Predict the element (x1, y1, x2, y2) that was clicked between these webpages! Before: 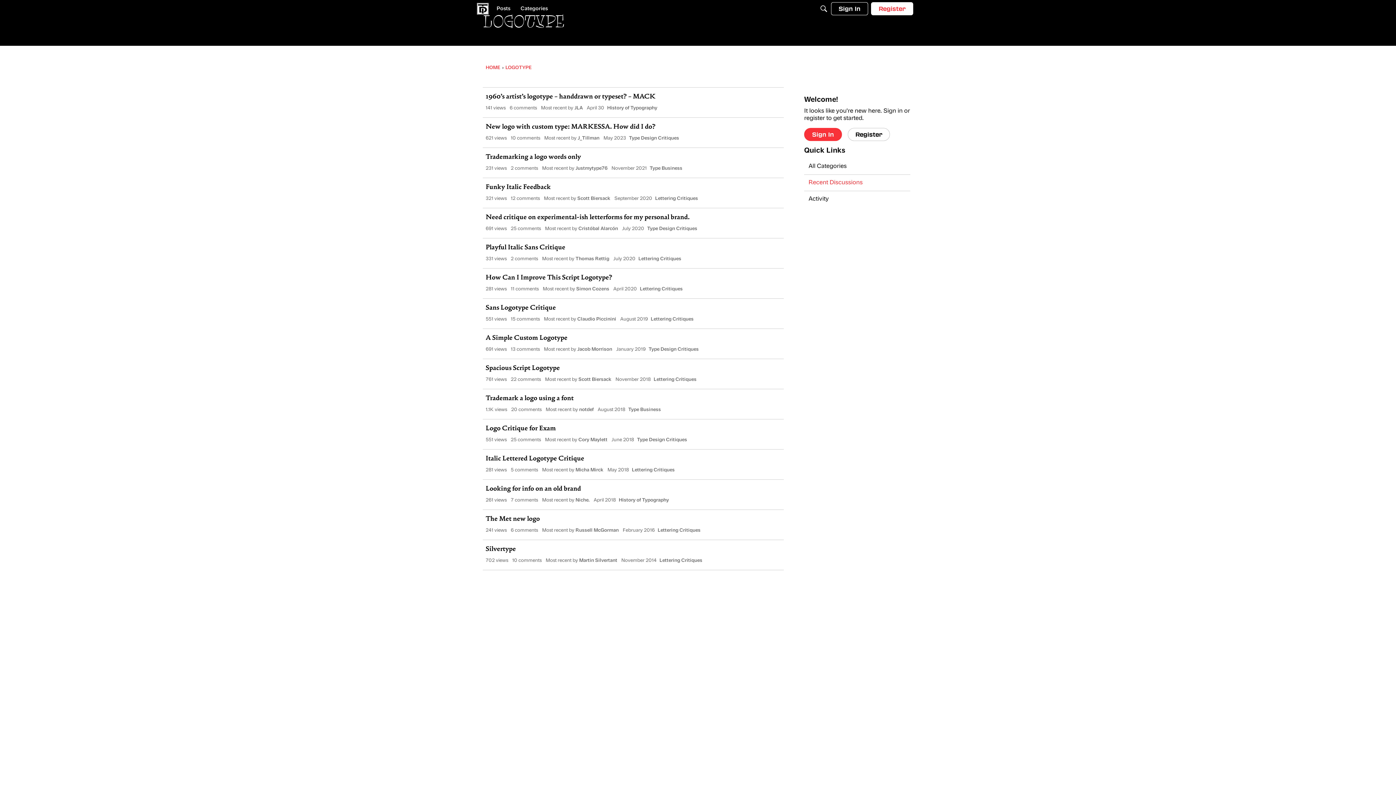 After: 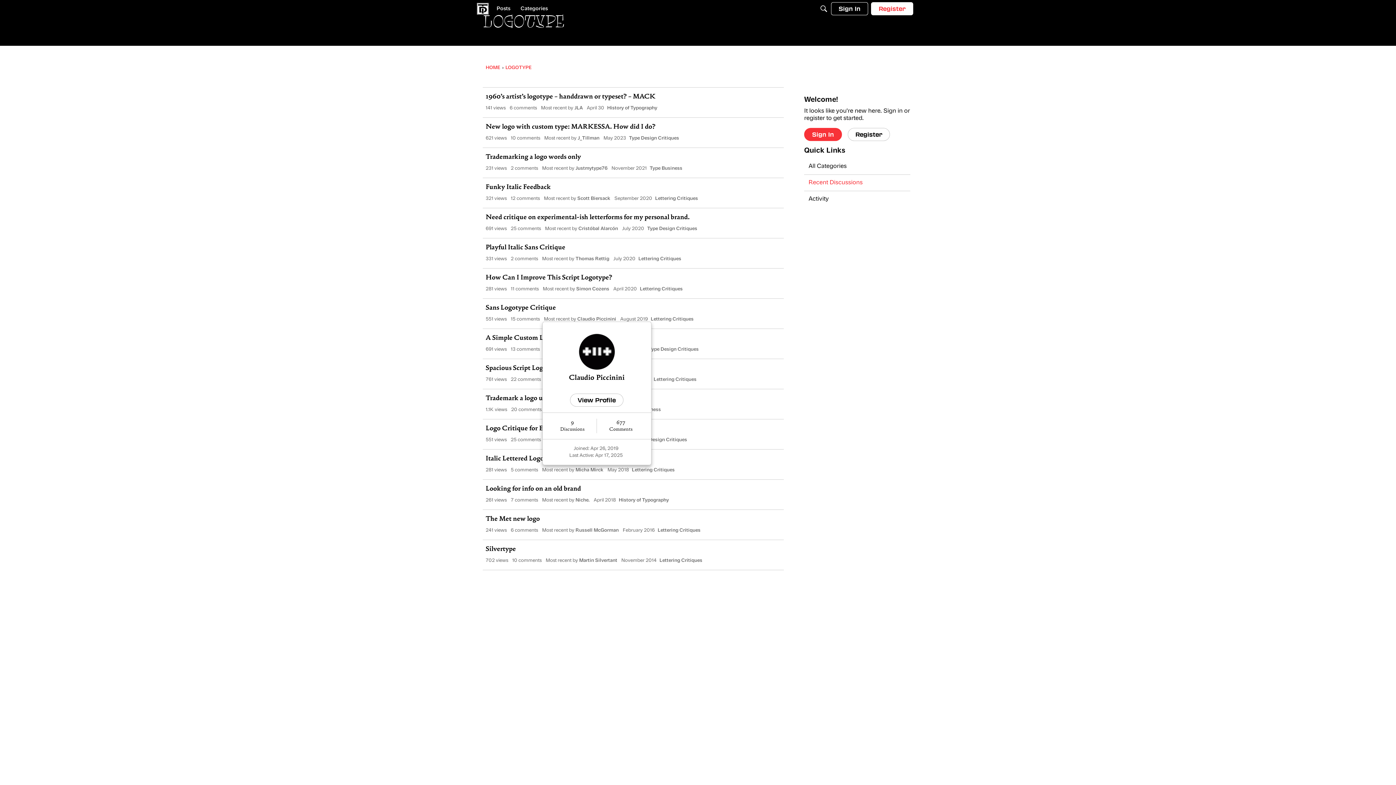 Action: label: Claudio Piccinini bbox: (577, 317, 616, 321)